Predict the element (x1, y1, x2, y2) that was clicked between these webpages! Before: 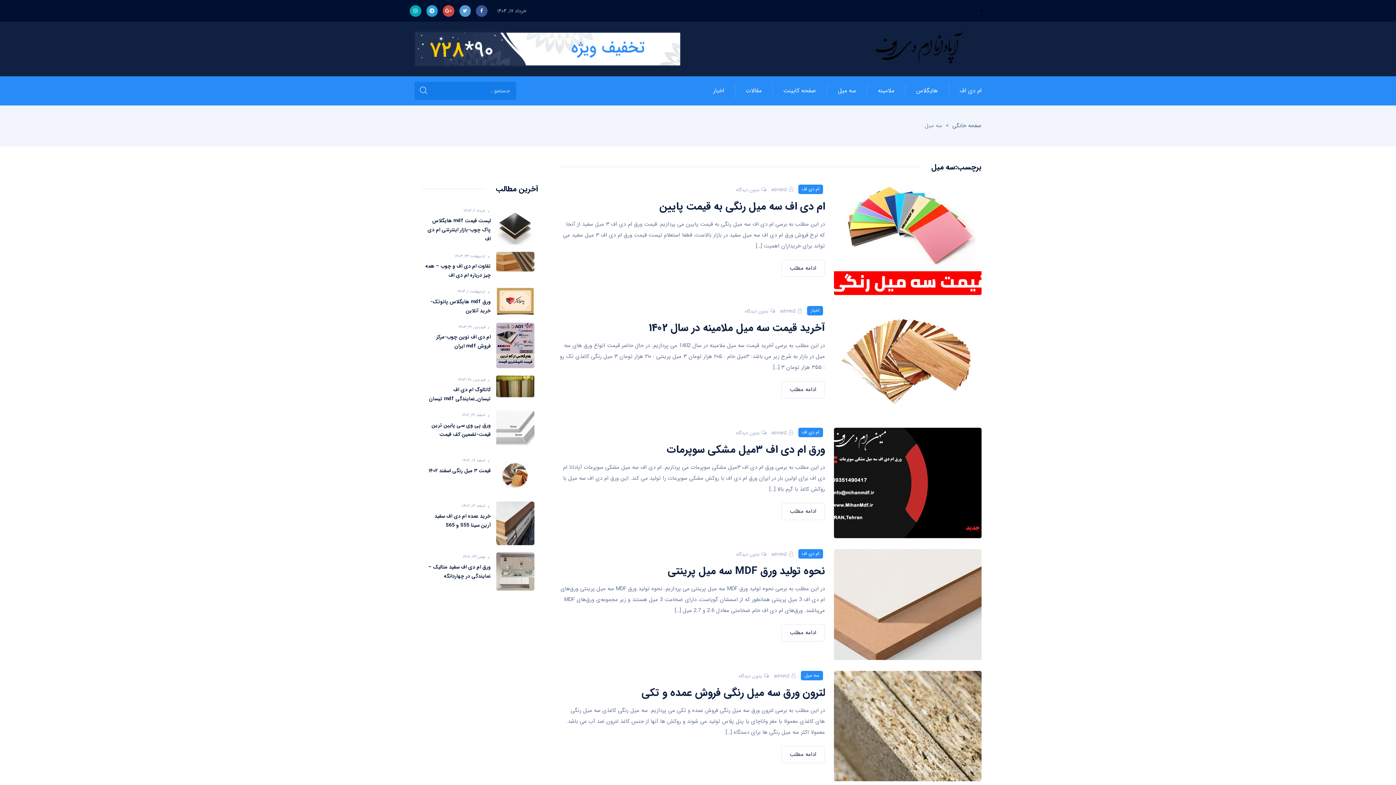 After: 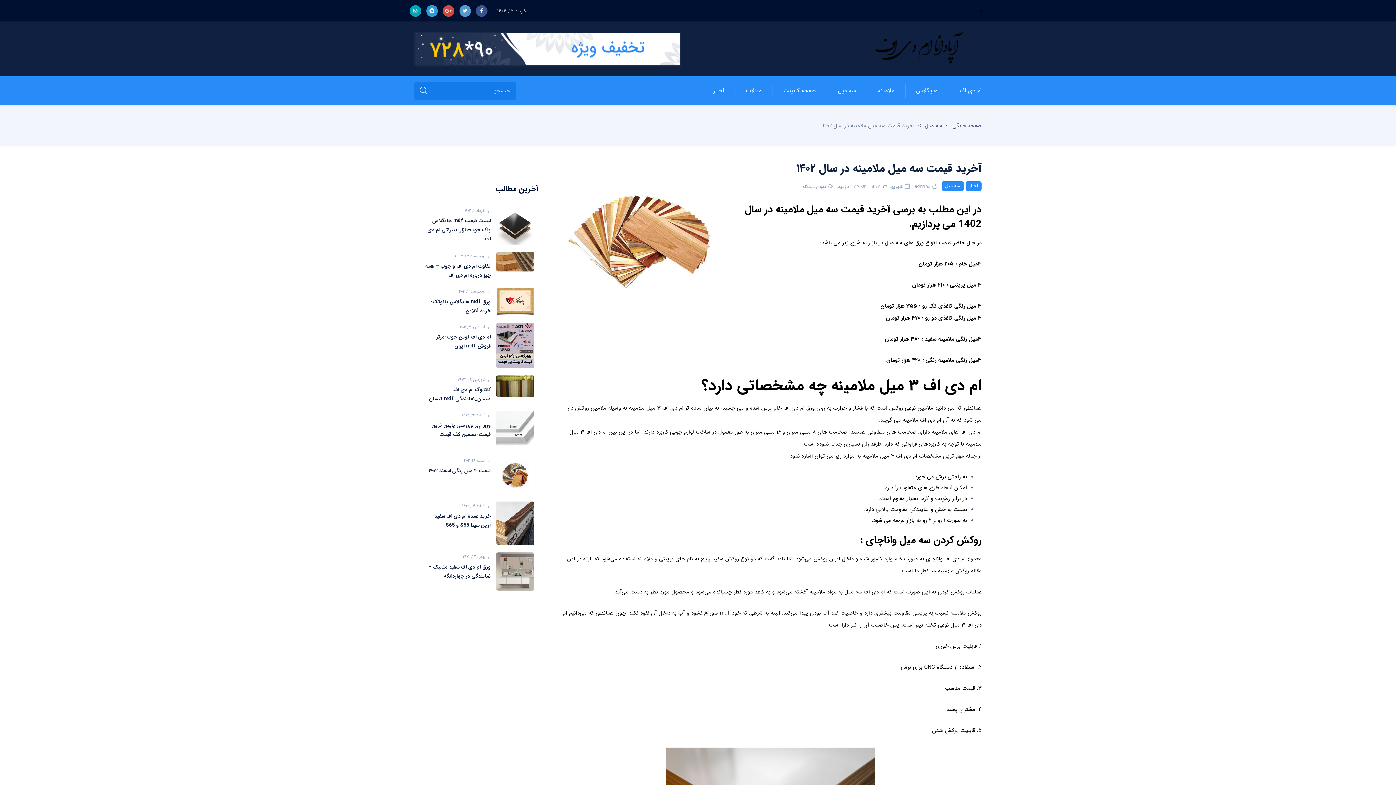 Action: bbox: (560, 320, 825, 335) label: آخرید قیمت سه میل ملامینه در سال ۱۴۰۲